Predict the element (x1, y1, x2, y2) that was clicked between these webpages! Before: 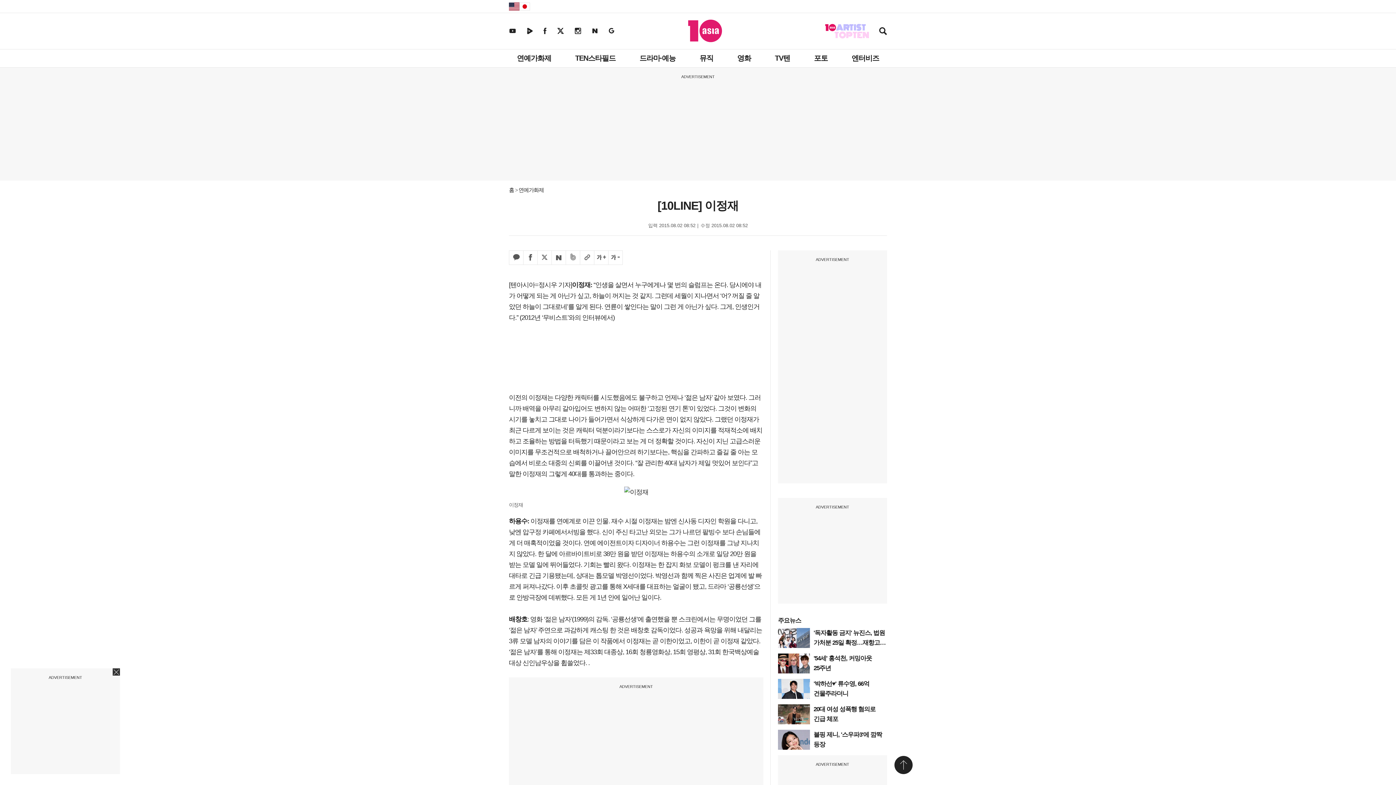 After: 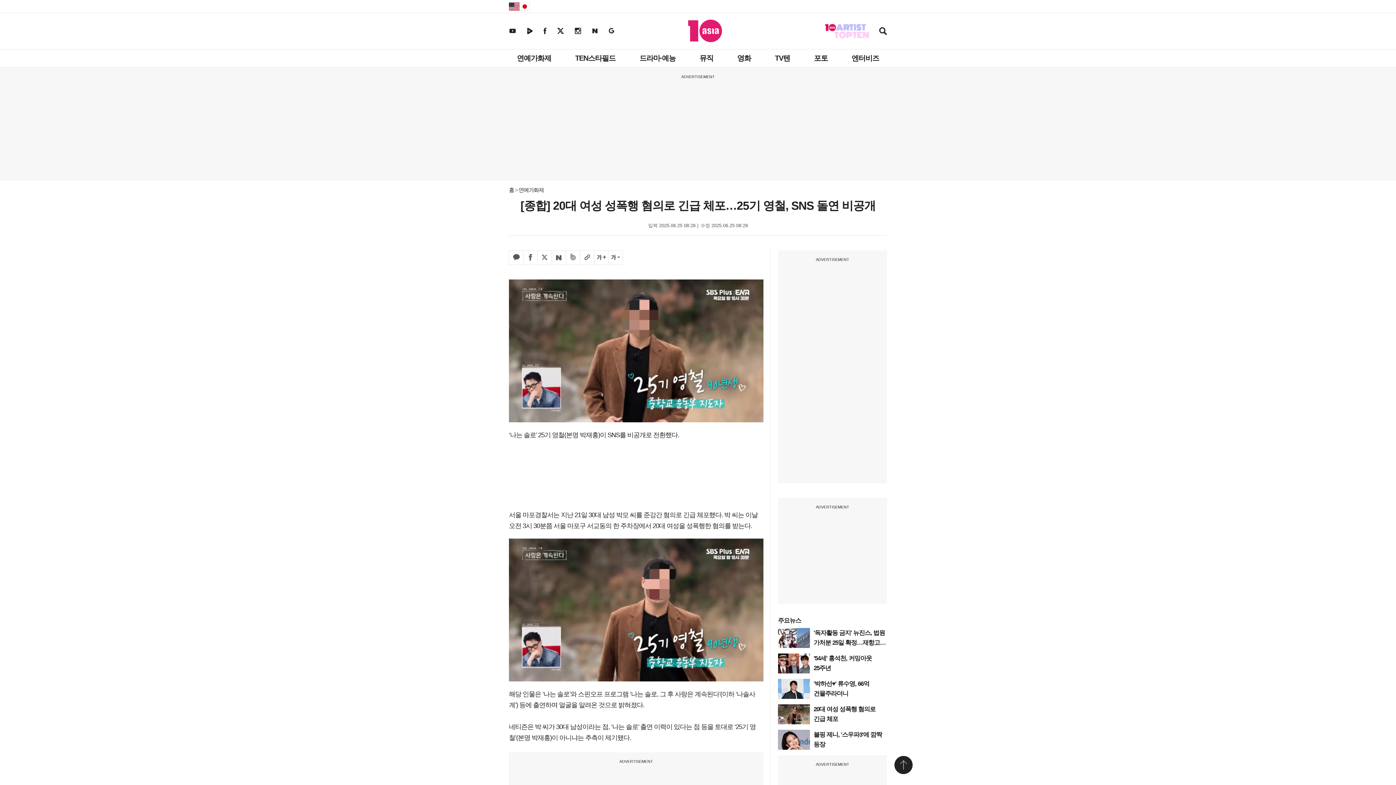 Action: bbox: (778, 704, 810, 724)